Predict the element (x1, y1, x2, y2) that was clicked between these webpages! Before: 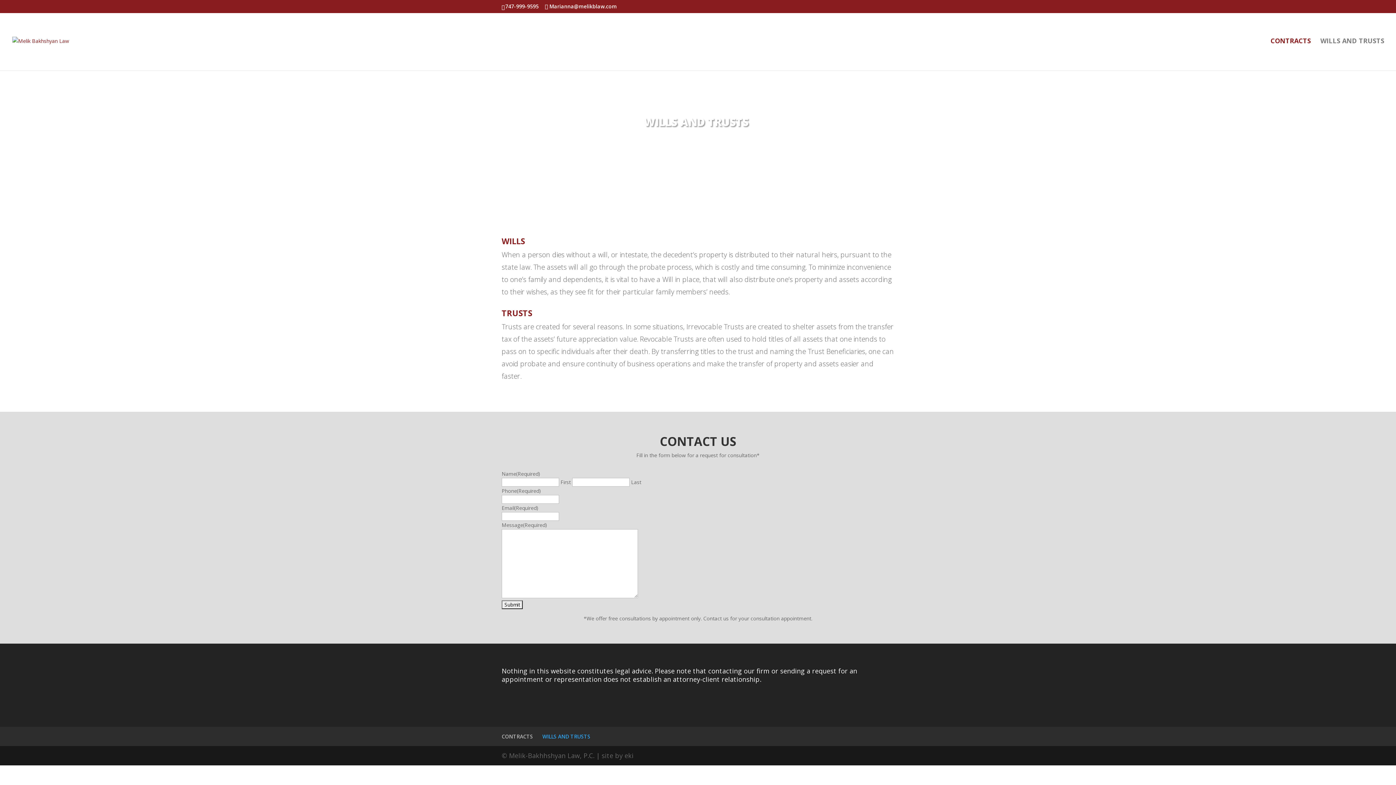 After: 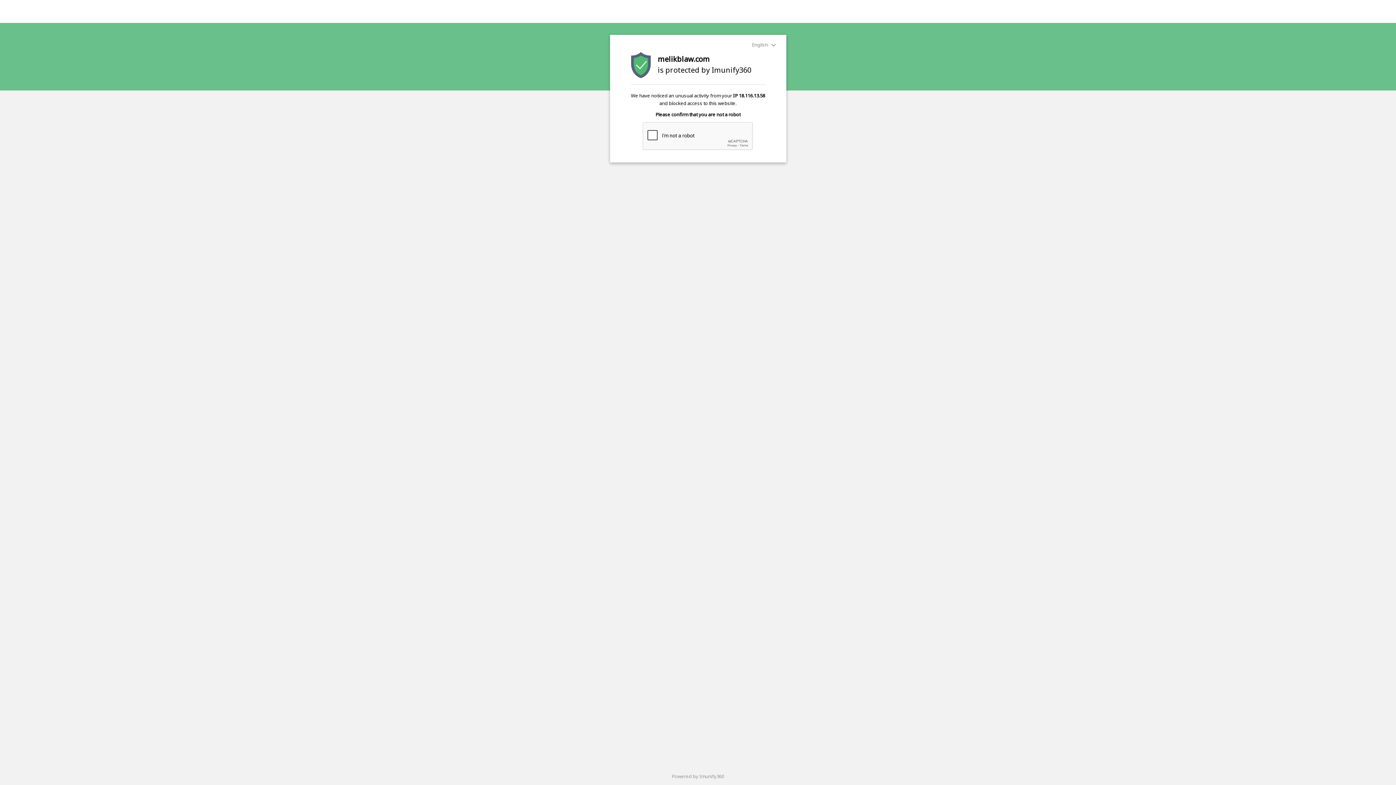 Action: label: CONTRACTS bbox: (1270, 38, 1311, 70)